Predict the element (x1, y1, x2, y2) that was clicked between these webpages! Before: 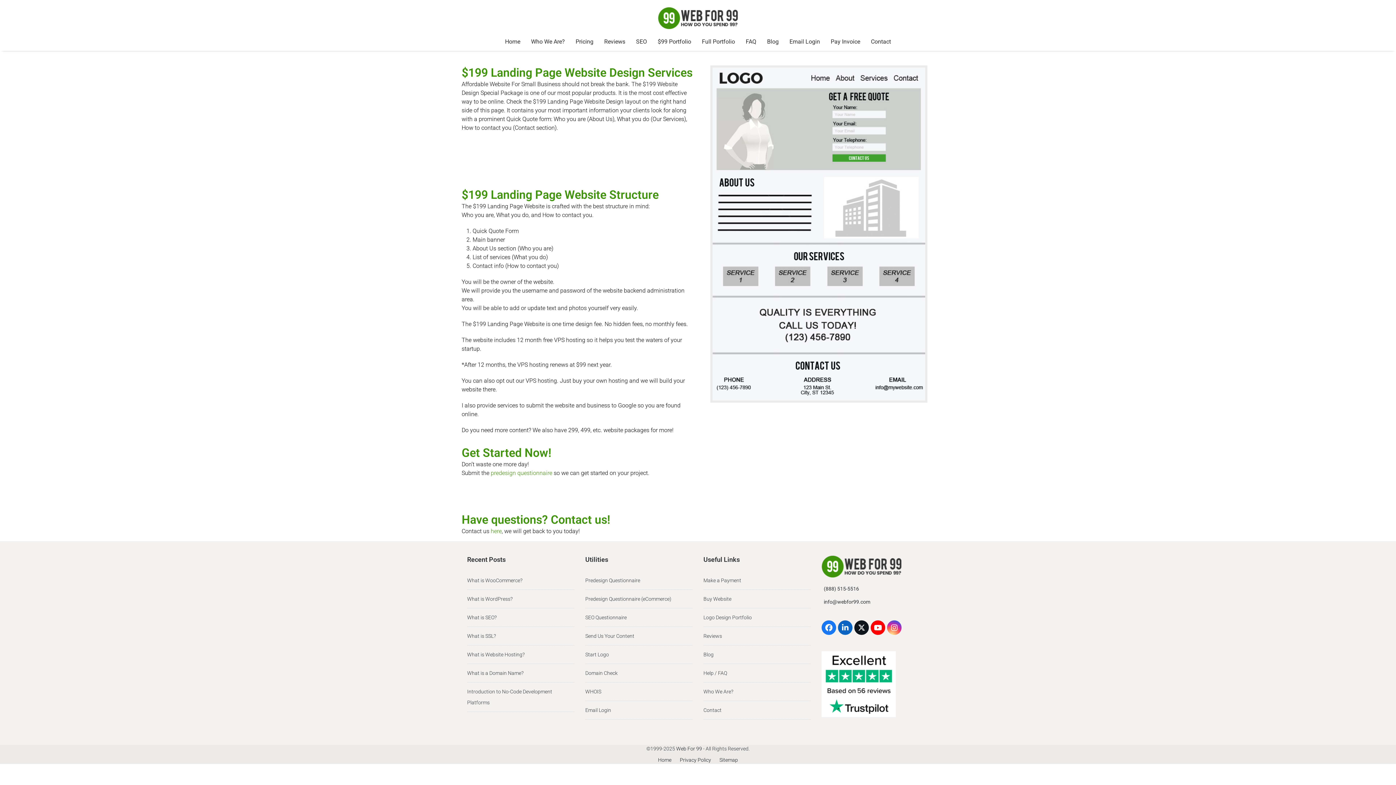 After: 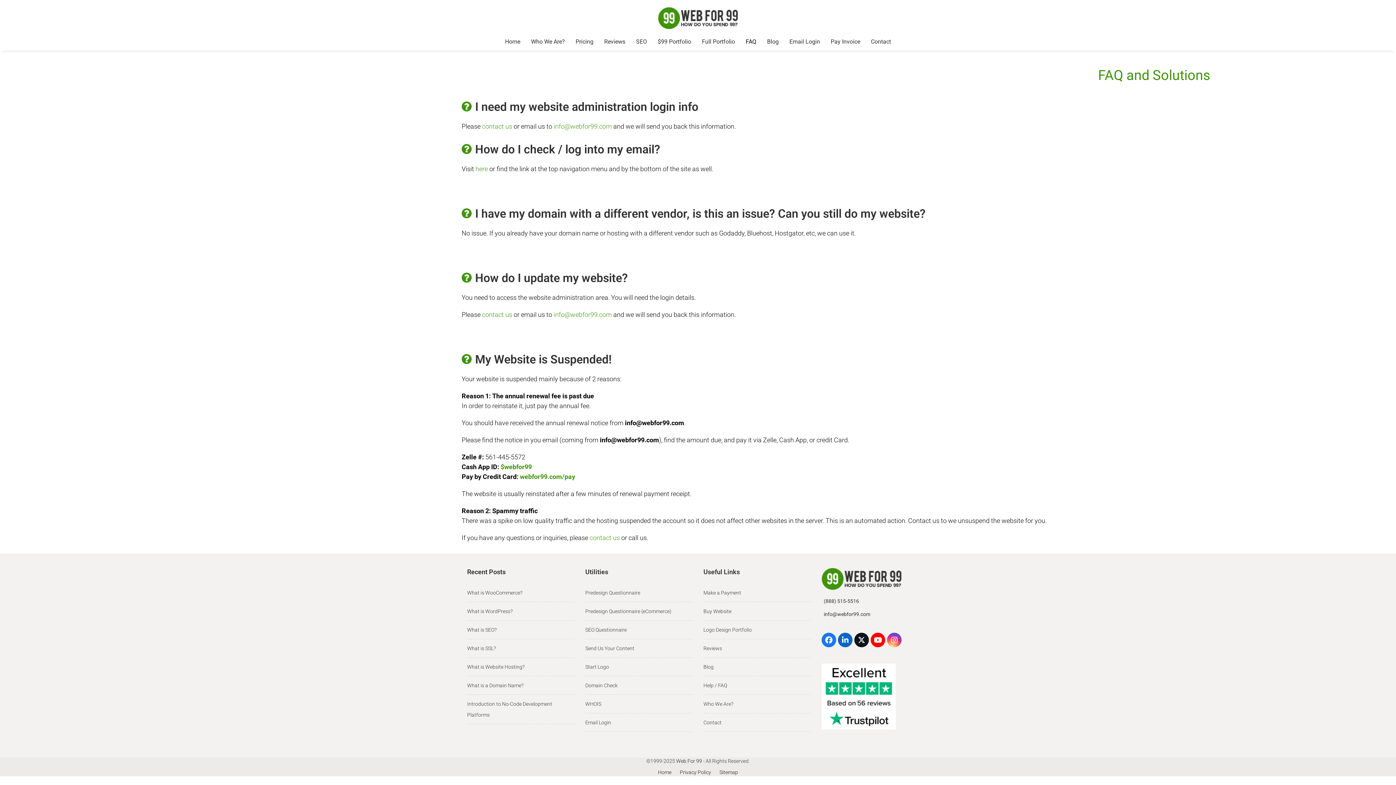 Action: bbox: (741, 32, 761, 50) label: FAQ